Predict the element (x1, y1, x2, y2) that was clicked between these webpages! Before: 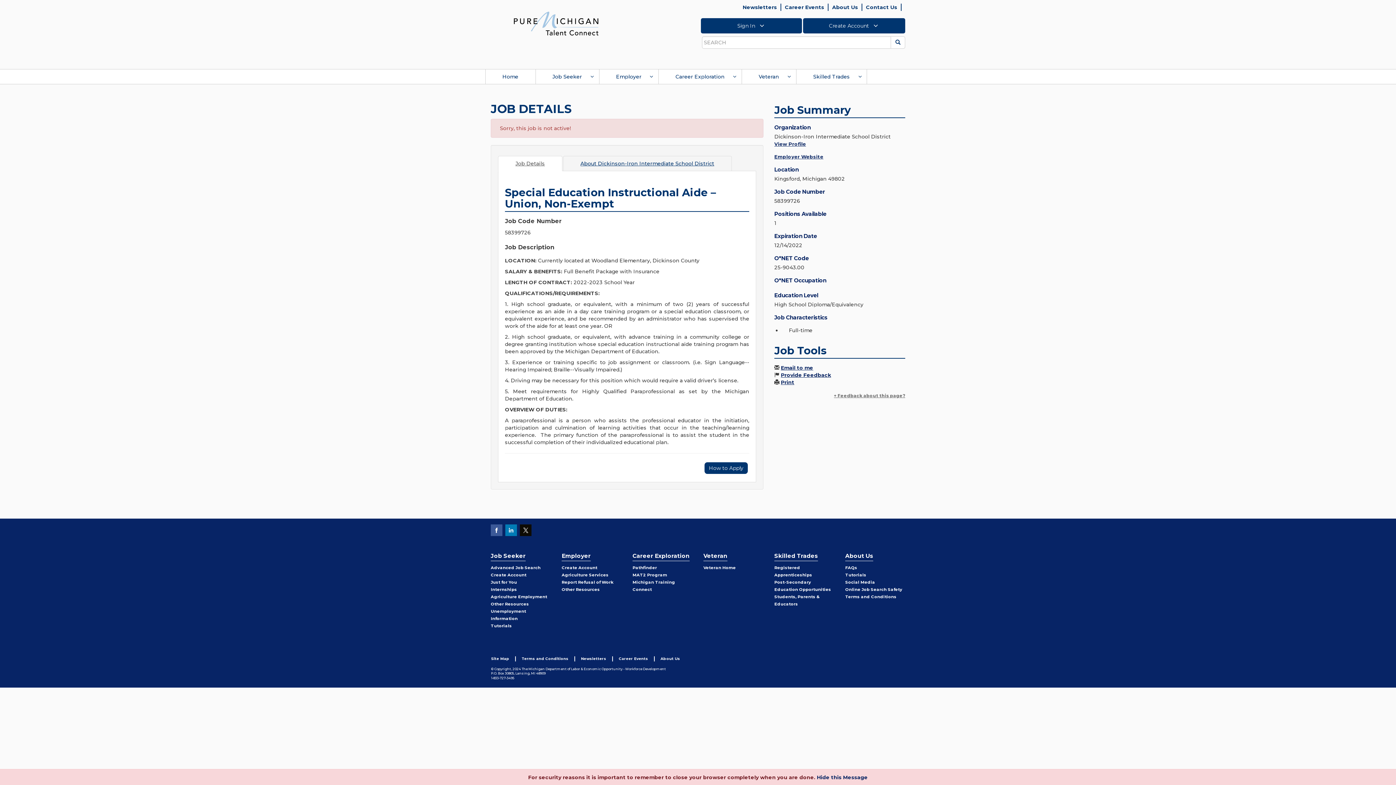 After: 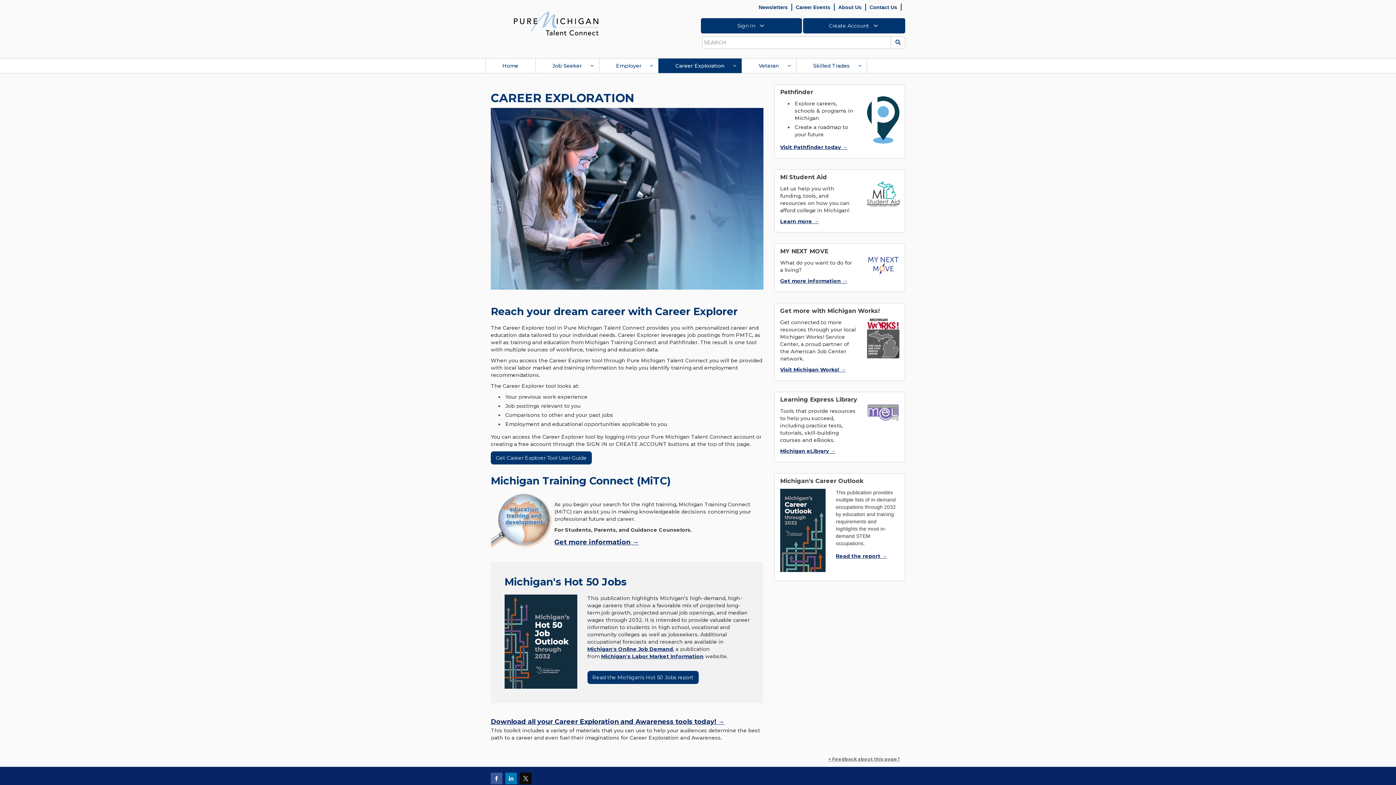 Action: label: Career Exploration bbox: (632, 552, 689, 561)